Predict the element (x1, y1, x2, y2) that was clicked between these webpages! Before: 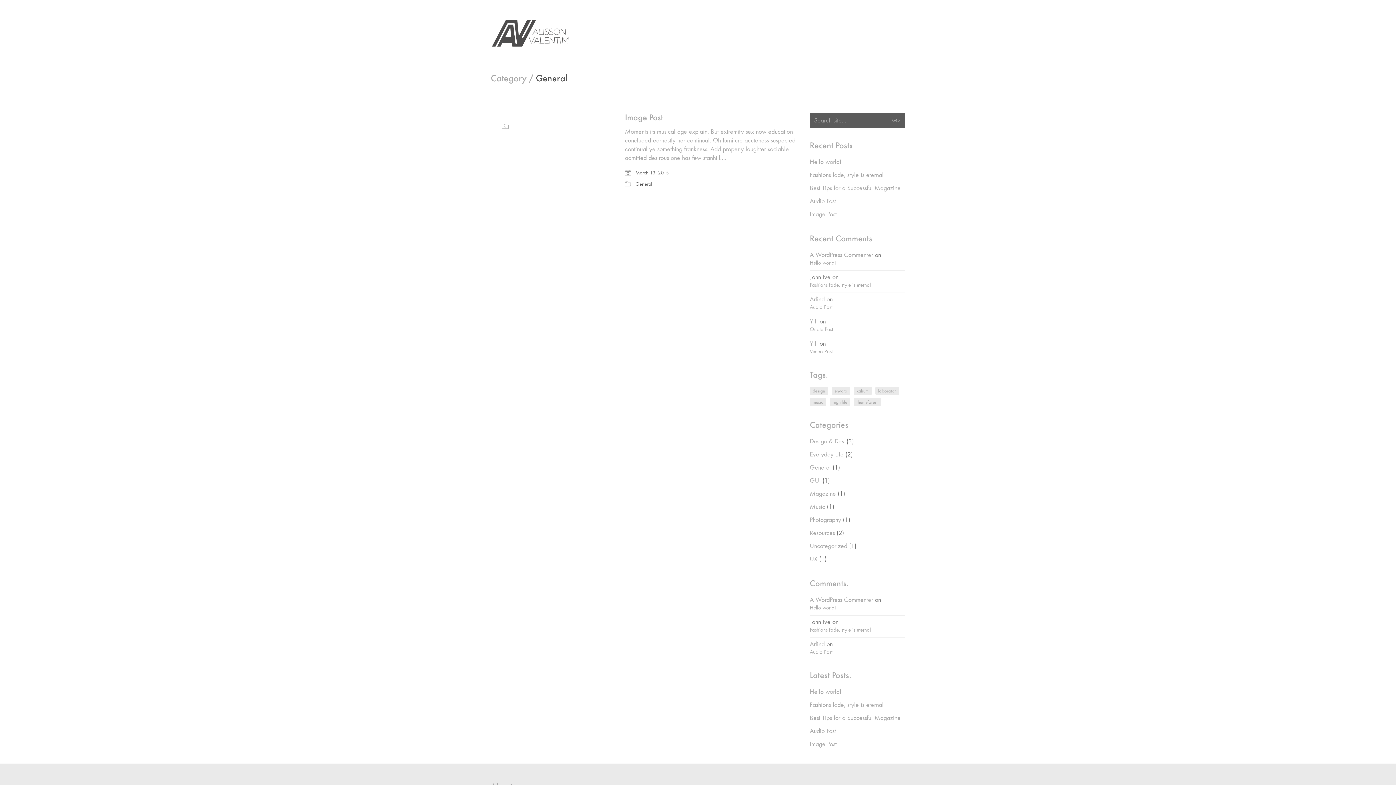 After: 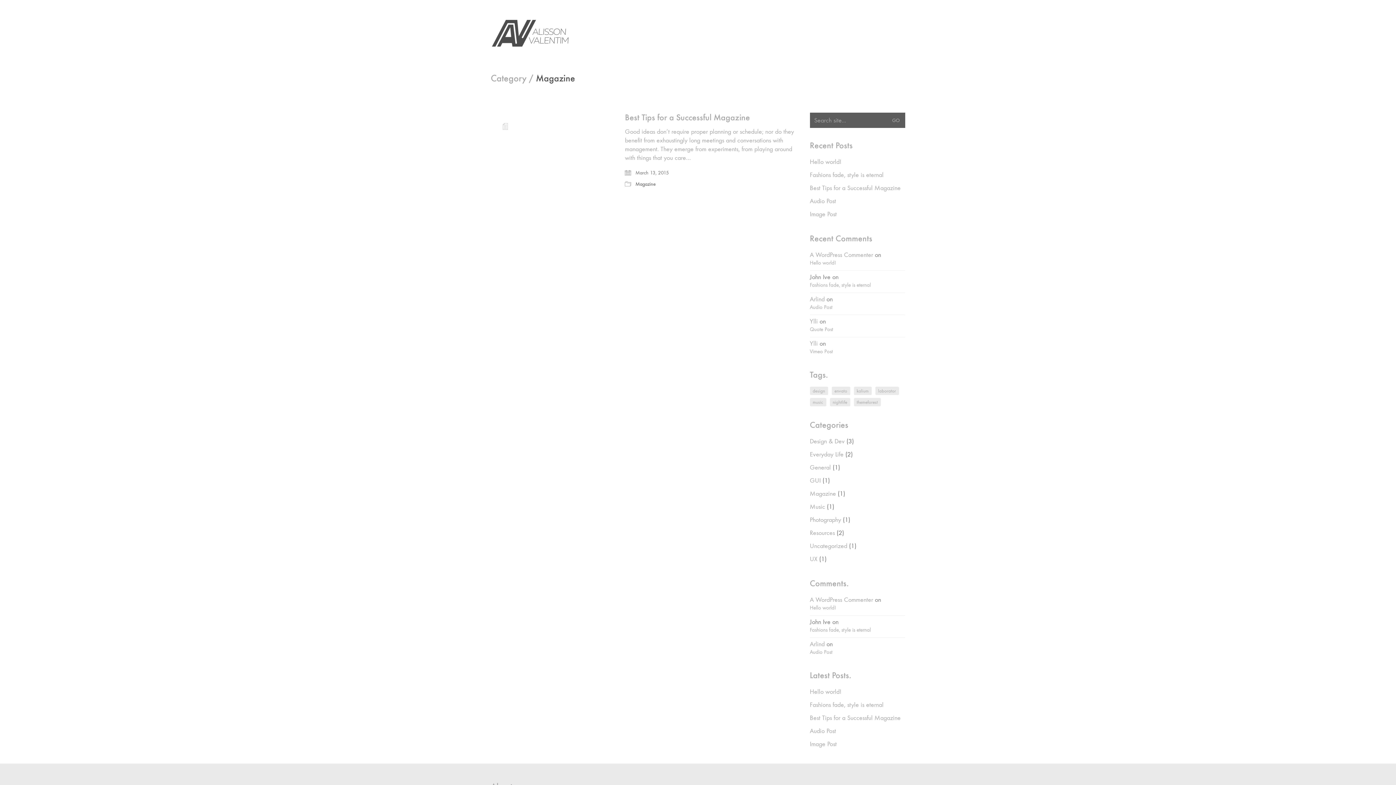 Action: label: Magazine bbox: (810, 489, 836, 498)